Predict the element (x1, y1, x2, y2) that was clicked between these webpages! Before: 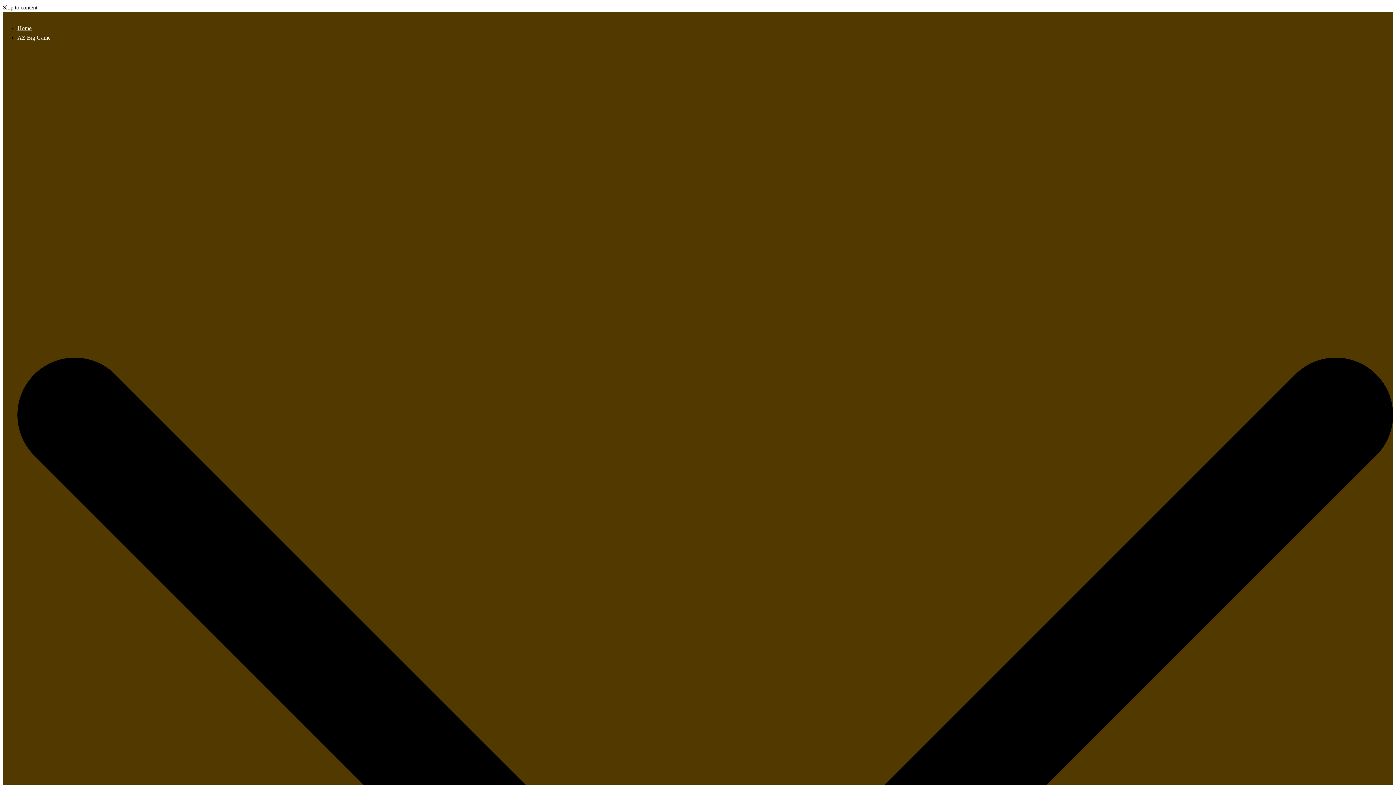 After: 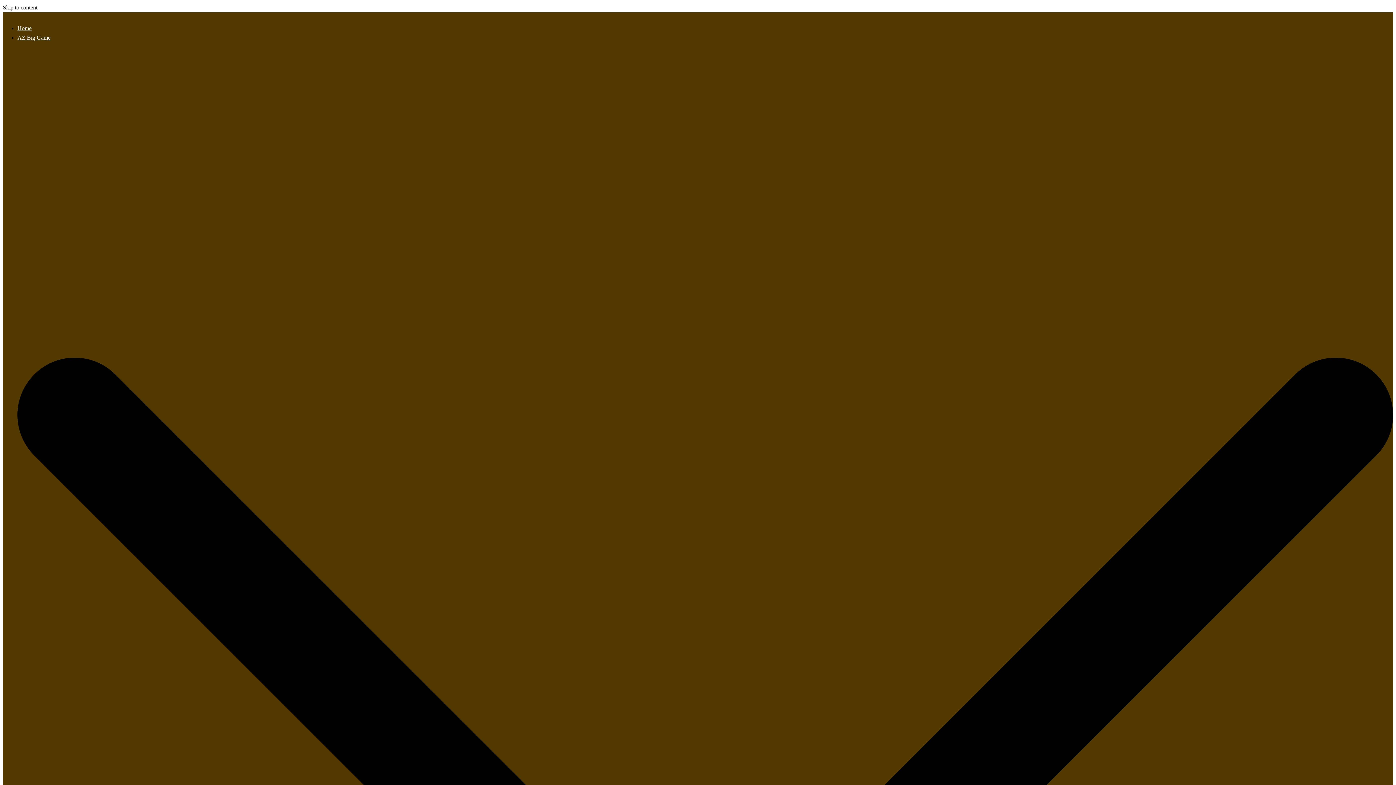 Action: bbox: (17, 34, 50, 40) label: AZ Big Game